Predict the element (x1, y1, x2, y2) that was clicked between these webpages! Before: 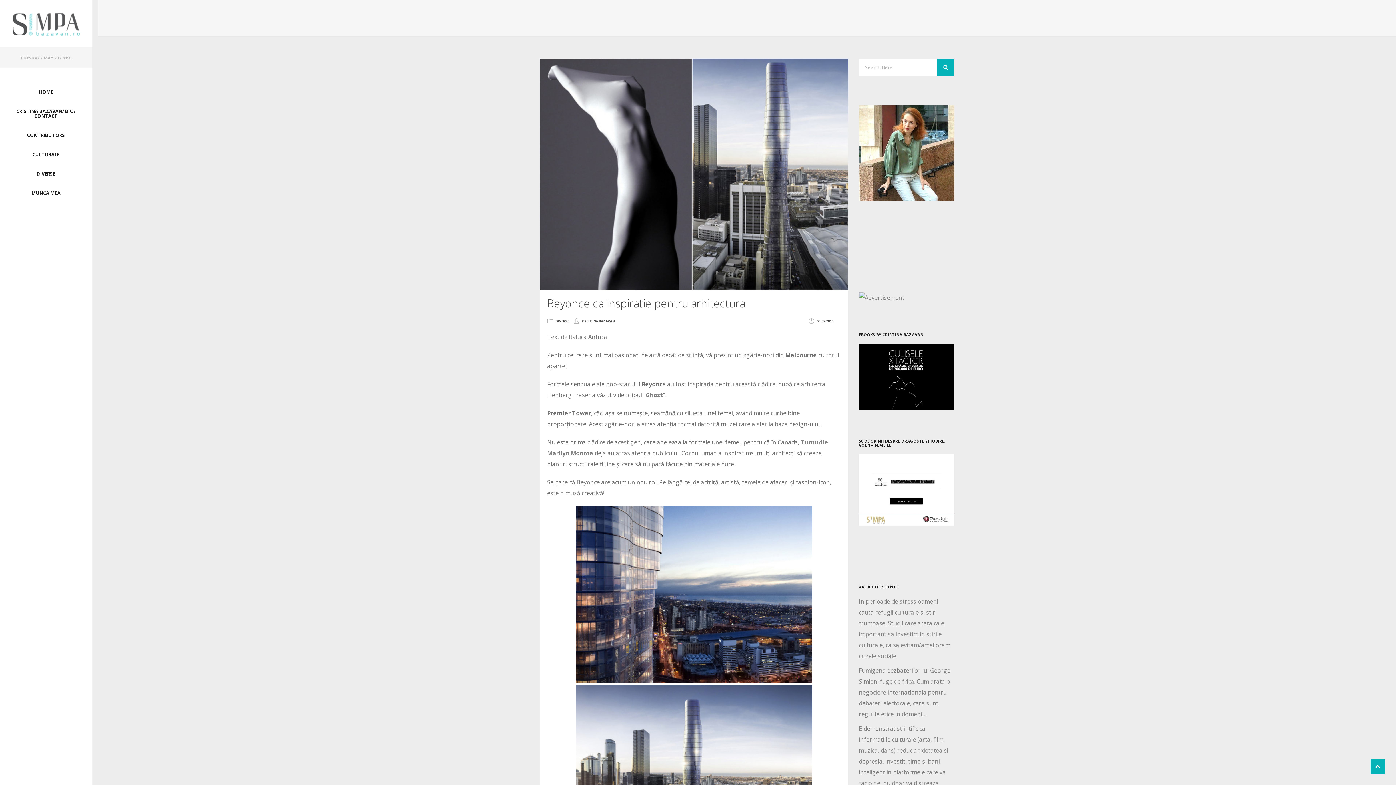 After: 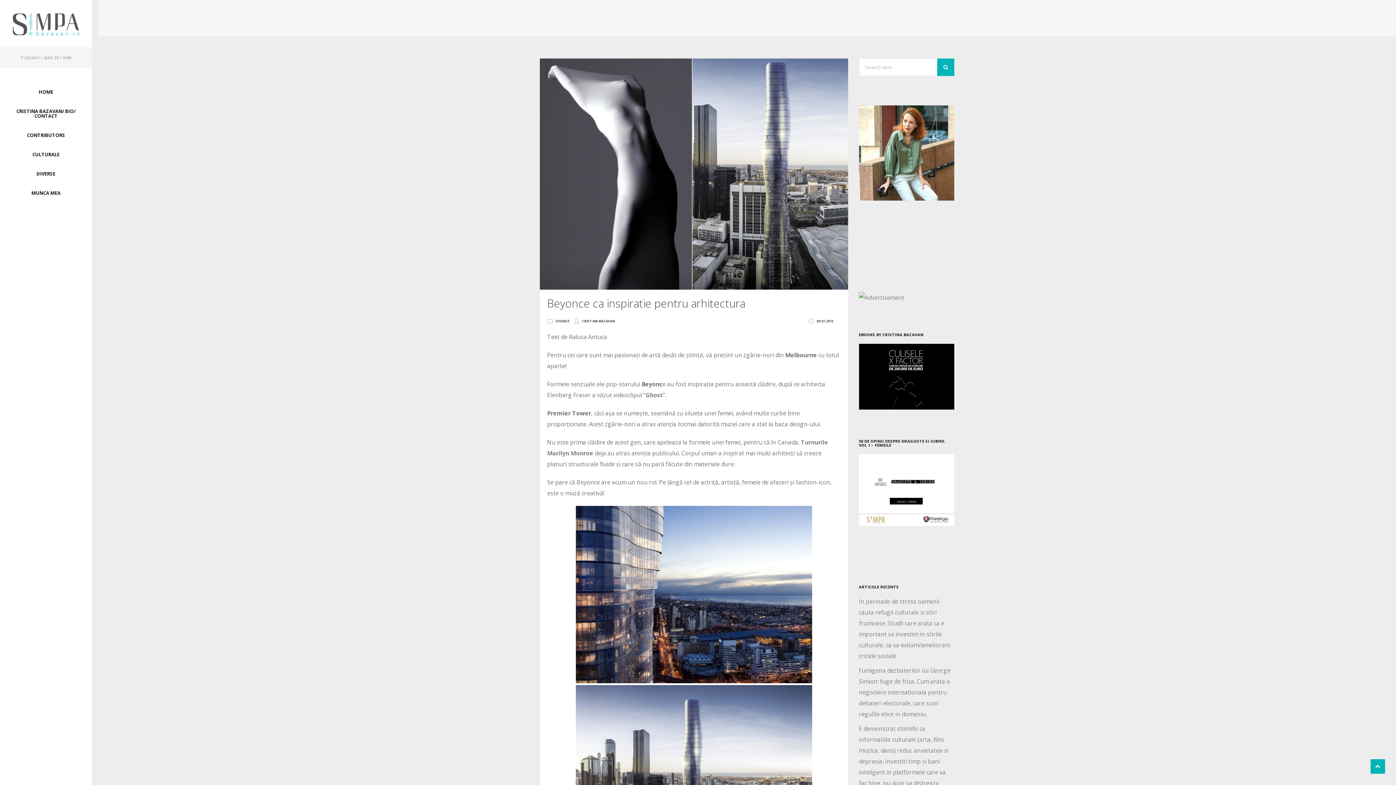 Action: bbox: (859, 485, 954, 493)